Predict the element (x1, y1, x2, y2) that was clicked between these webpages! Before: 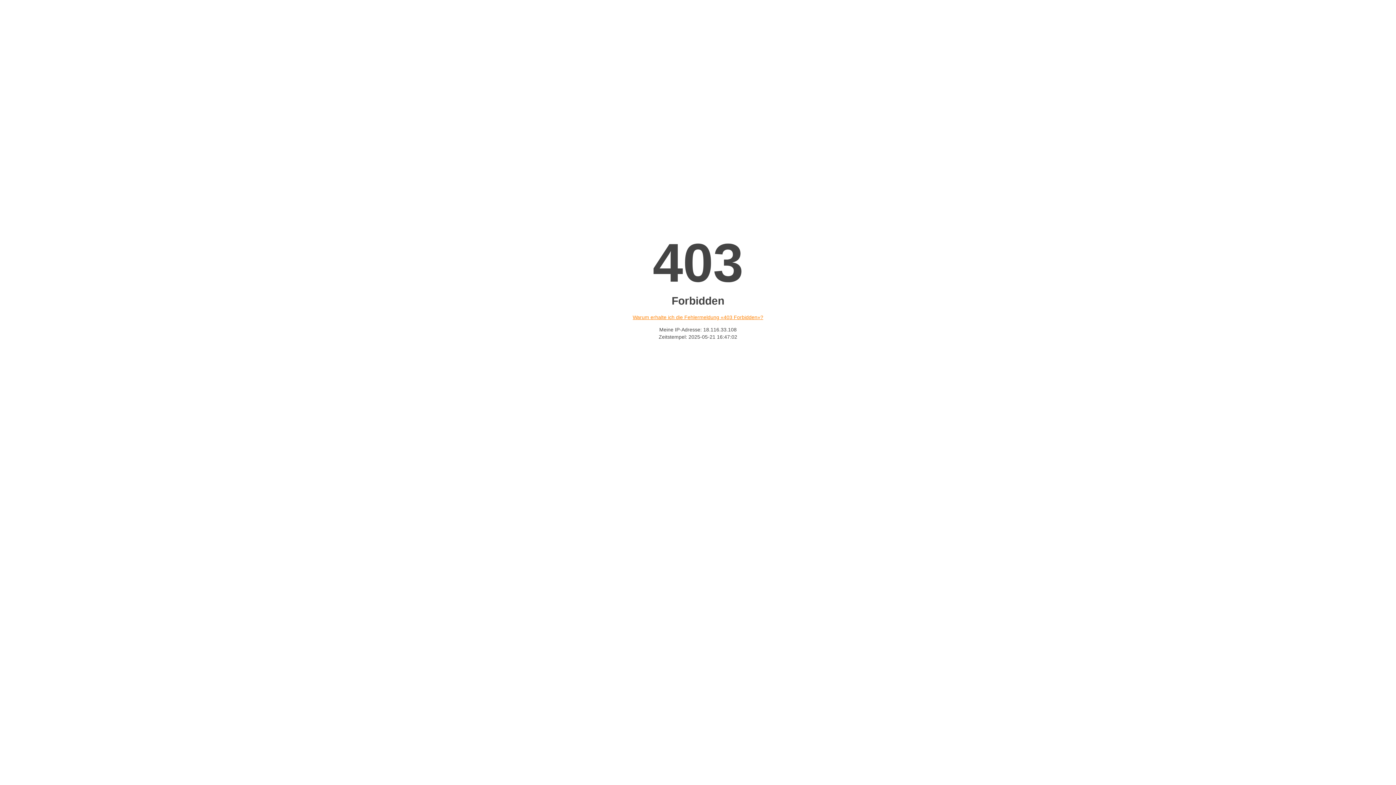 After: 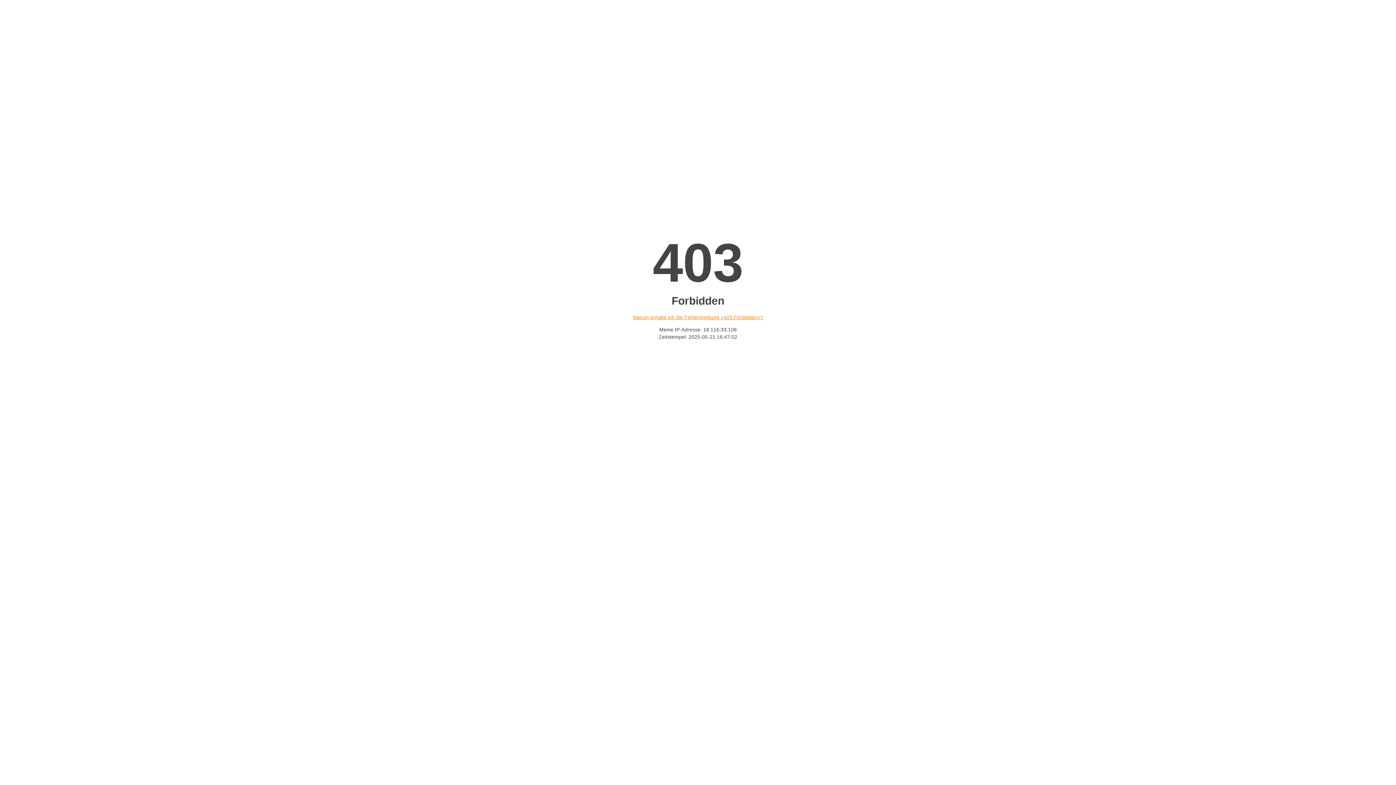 Action: label: Warum erhalte ich die Fehlermeldung «403 Forbidden»? bbox: (632, 314, 763, 320)